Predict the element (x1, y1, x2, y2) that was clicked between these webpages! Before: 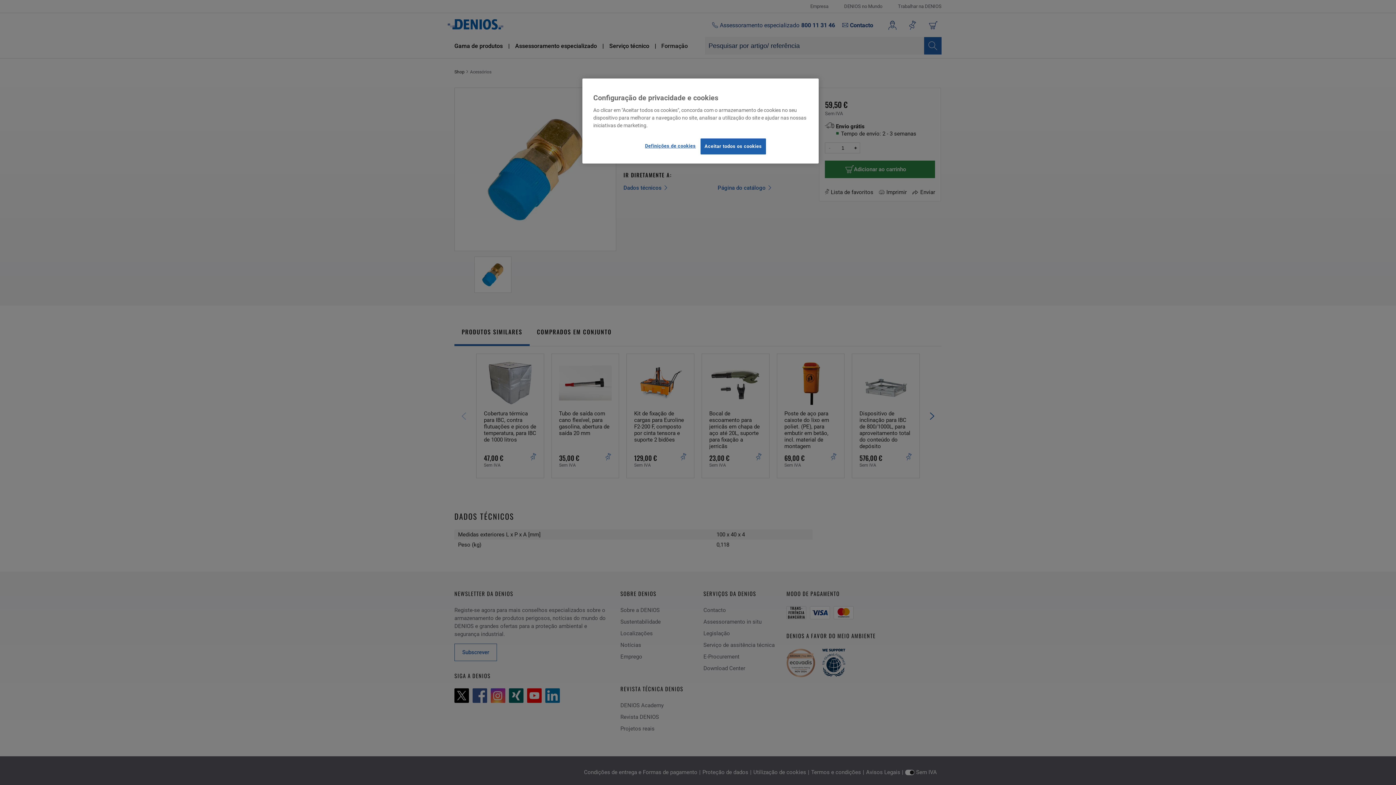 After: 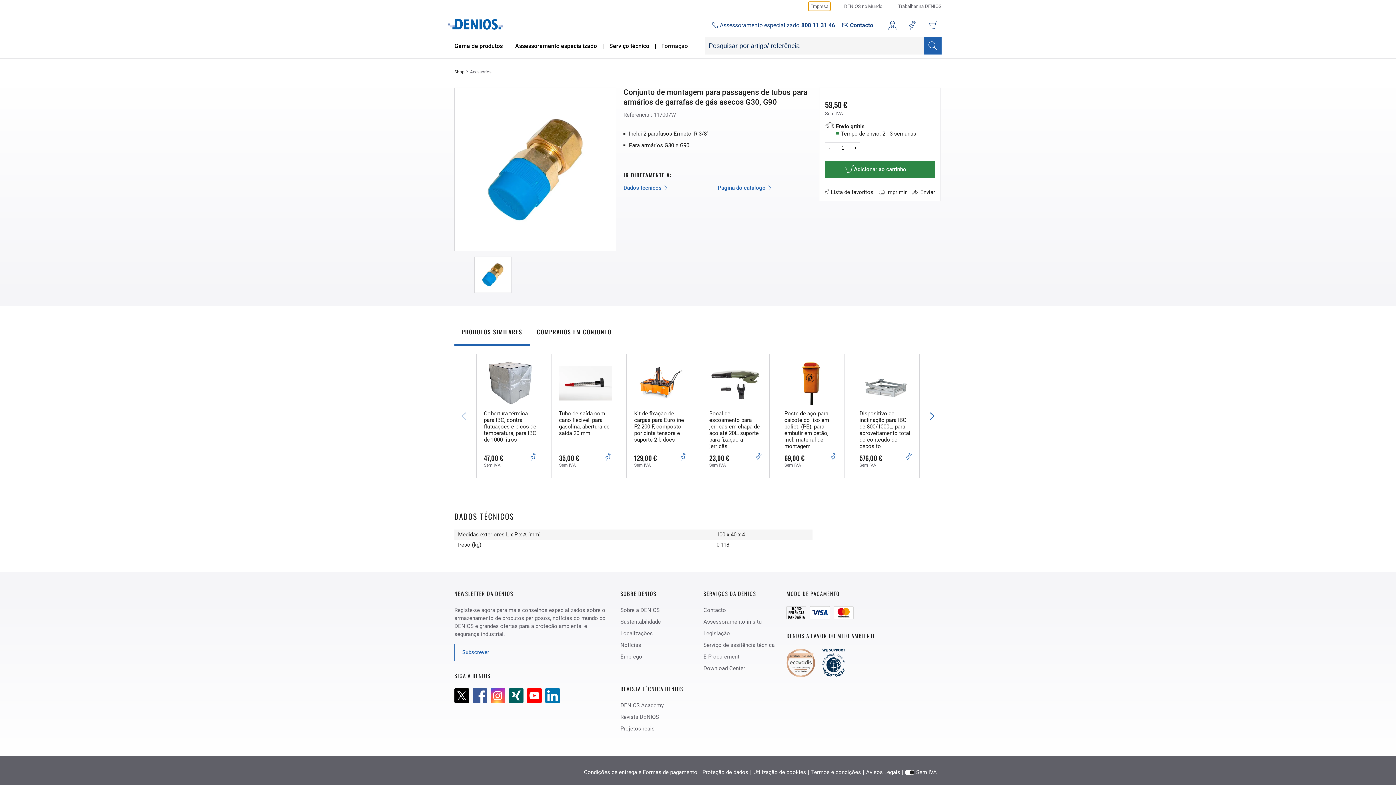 Action: bbox: (700, 138, 766, 154) label: Aceitar todos os cookies